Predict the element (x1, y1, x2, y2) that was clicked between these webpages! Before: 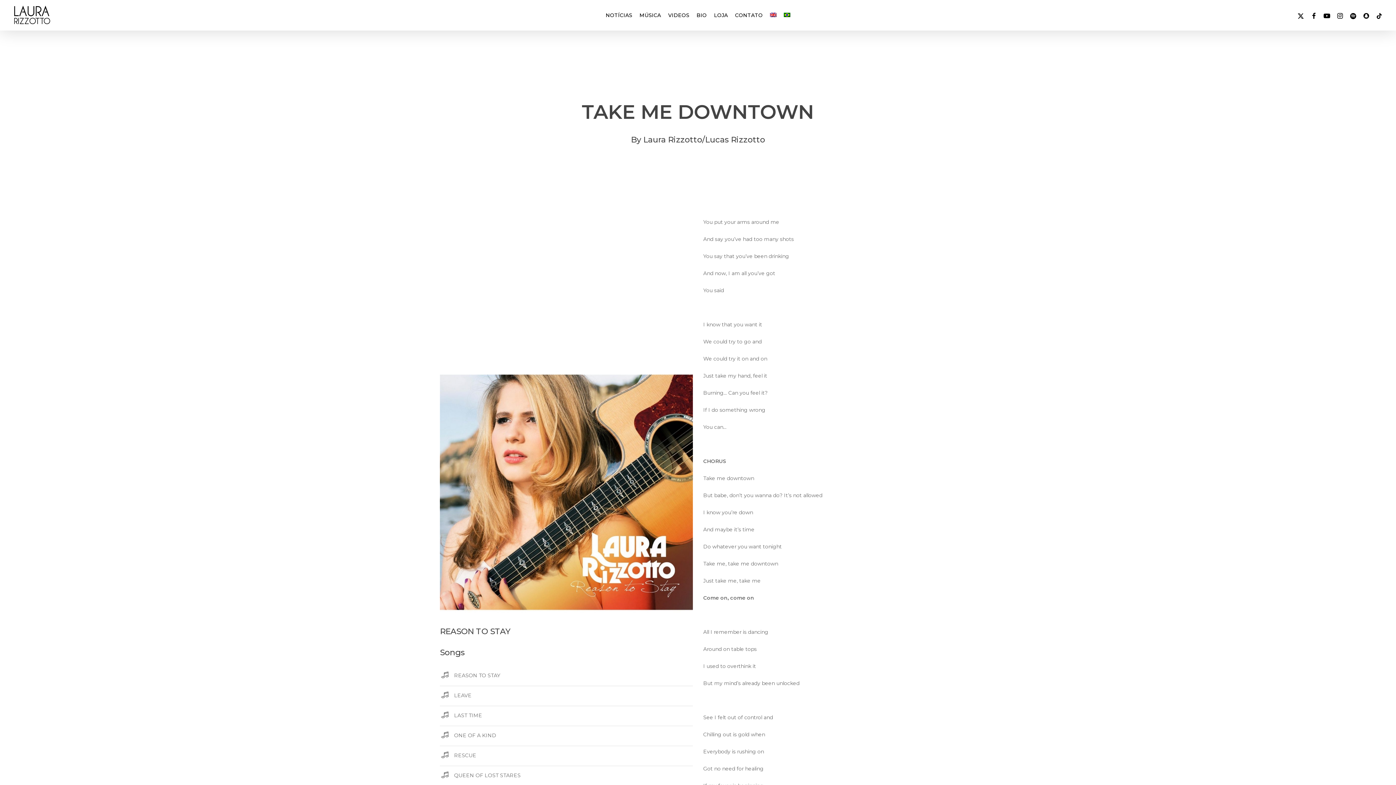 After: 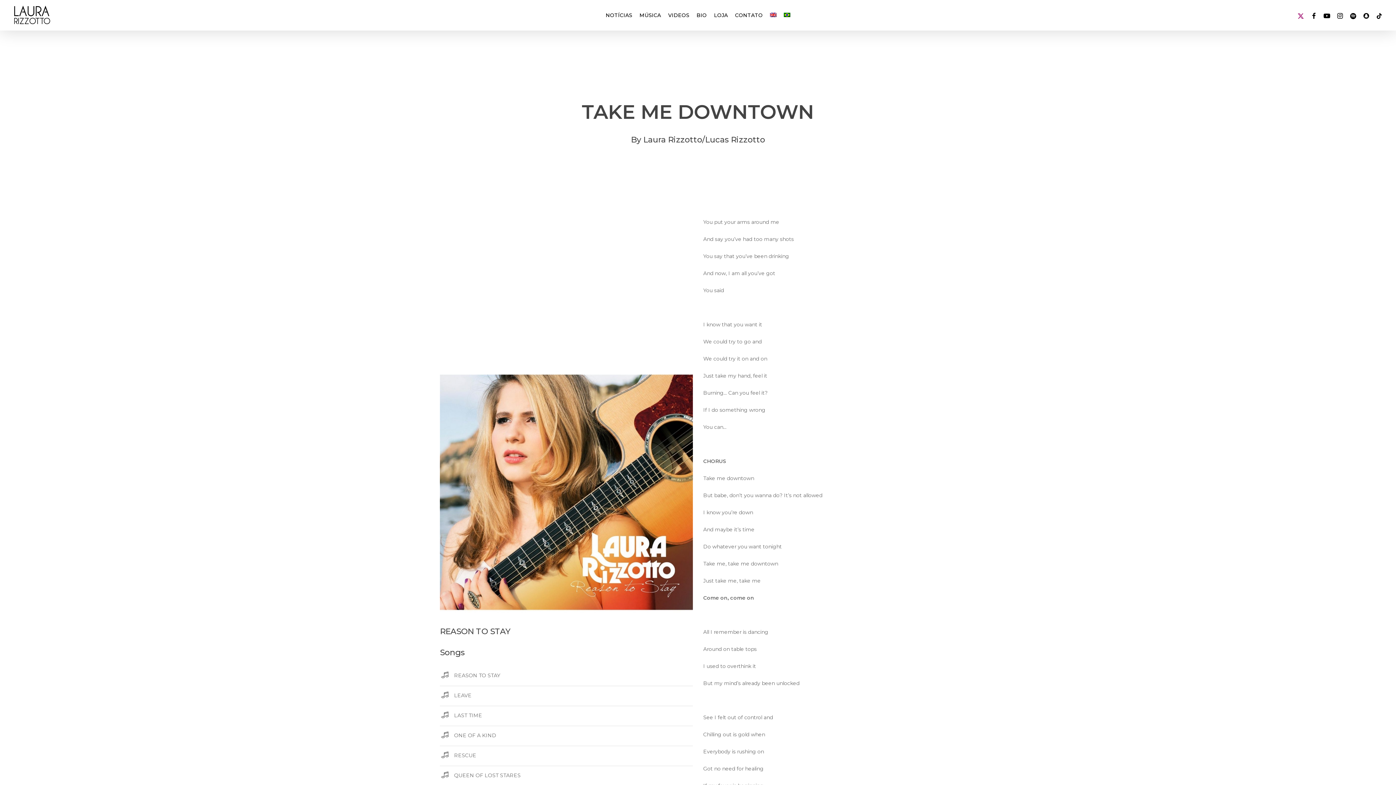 Action: label: X-TWITTER bbox: (1294, 11, 1307, 19)